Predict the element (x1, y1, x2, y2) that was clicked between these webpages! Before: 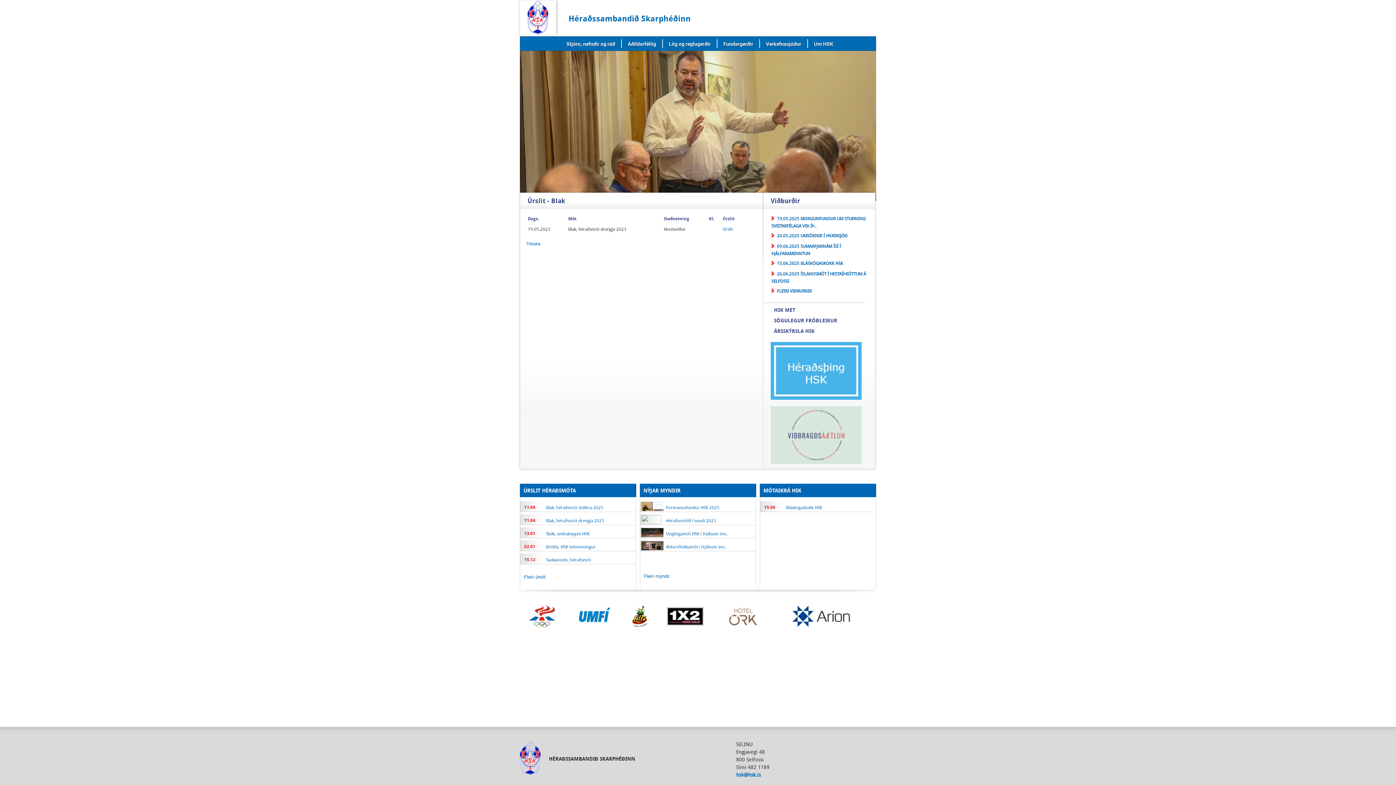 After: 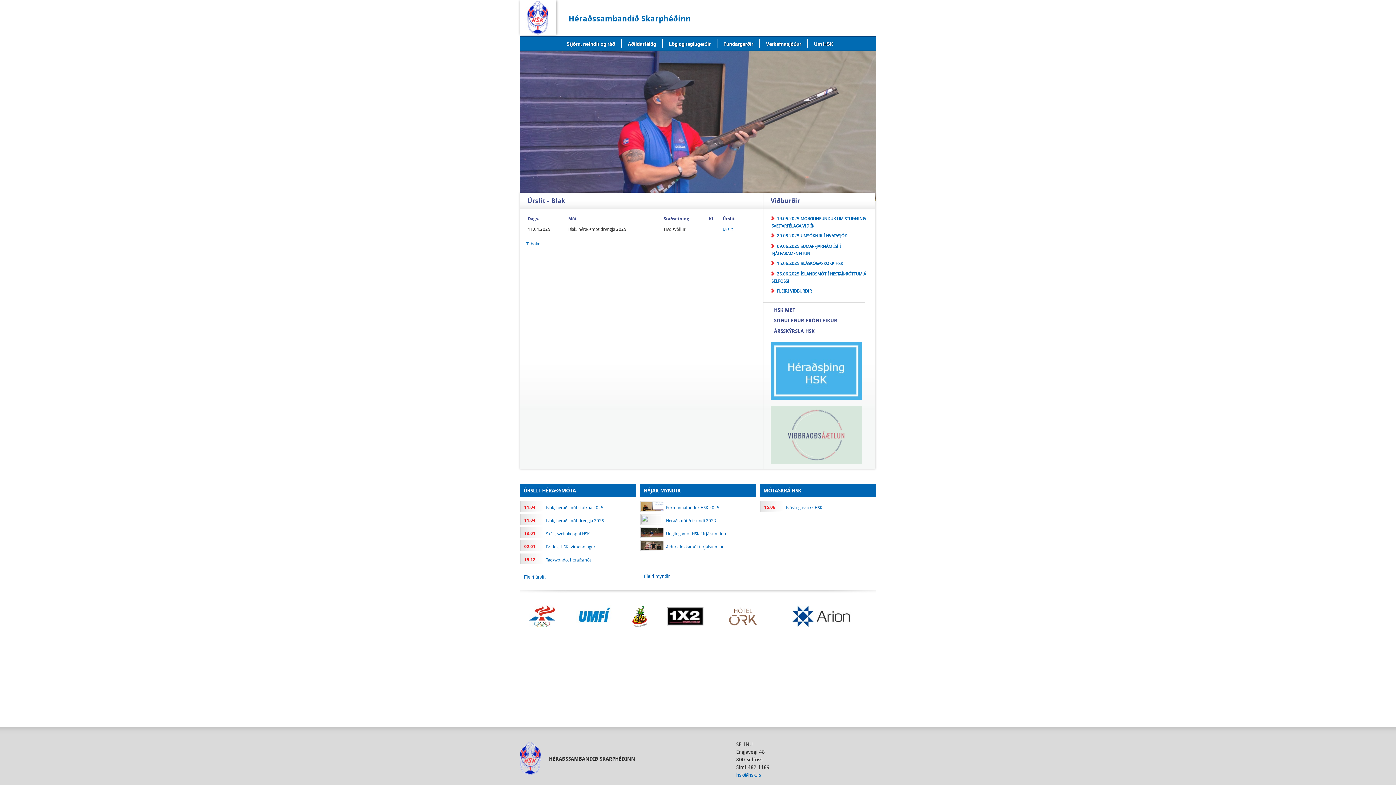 Action: label: Blak, héraðsmót drengja 2025 bbox: (546, 517, 604, 523)